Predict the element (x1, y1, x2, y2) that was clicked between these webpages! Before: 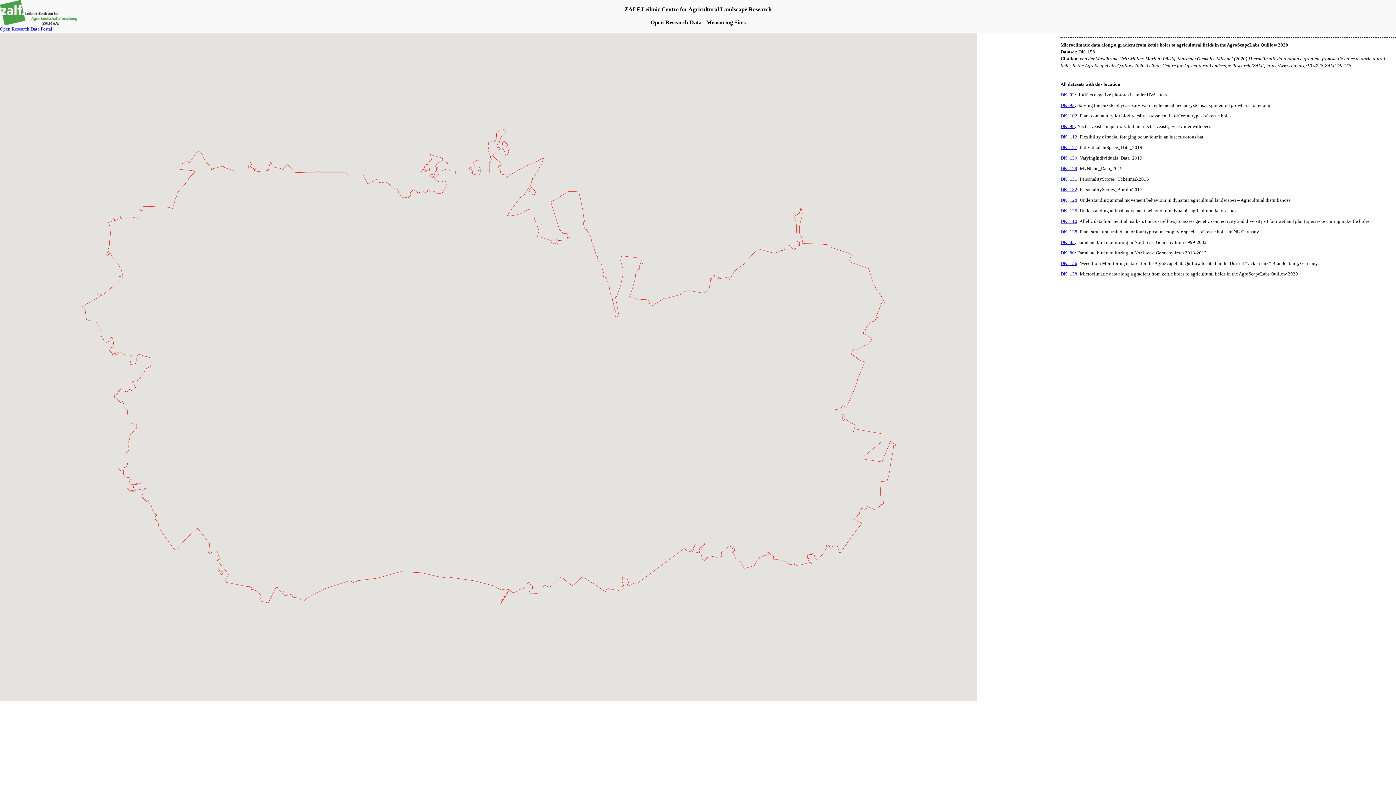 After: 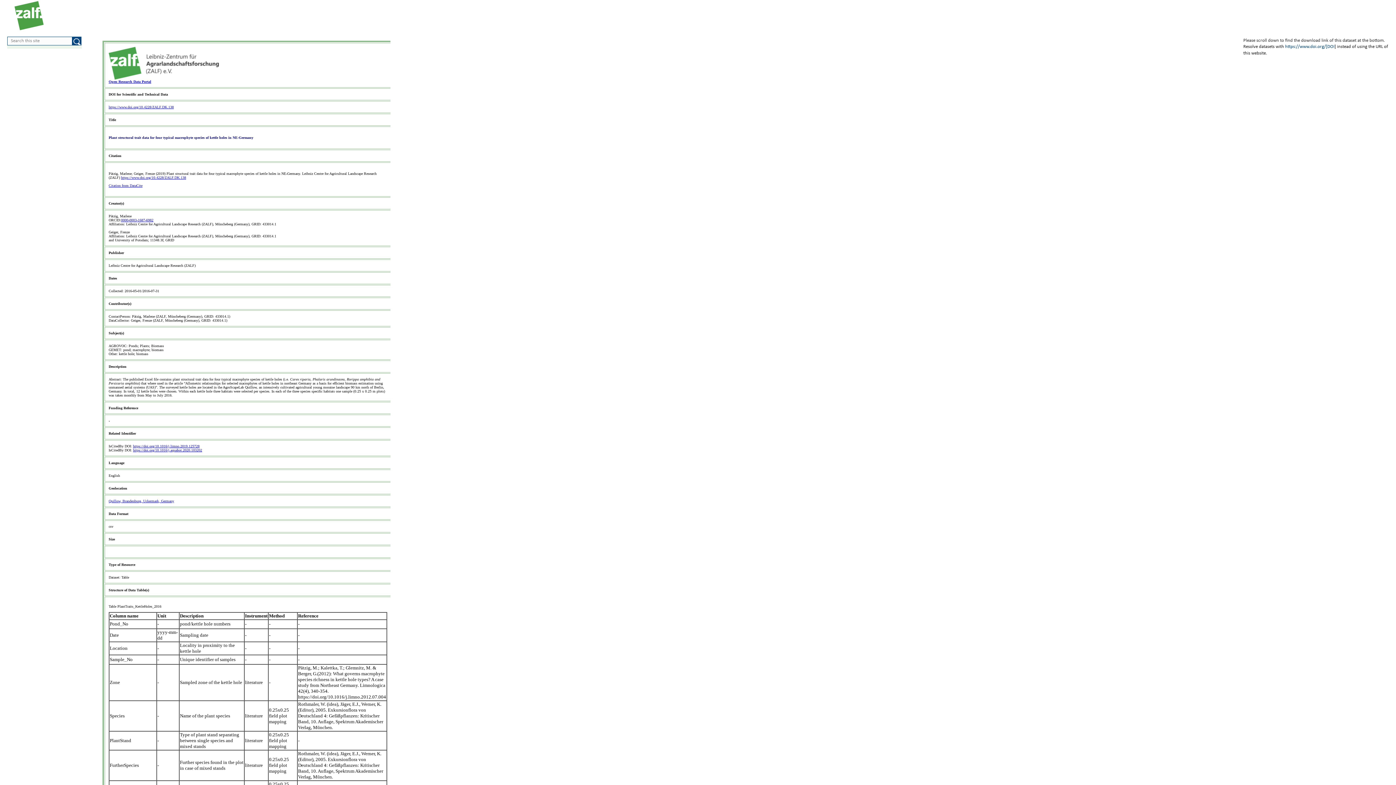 Action: bbox: (1060, 229, 1077, 234) label: DK_138